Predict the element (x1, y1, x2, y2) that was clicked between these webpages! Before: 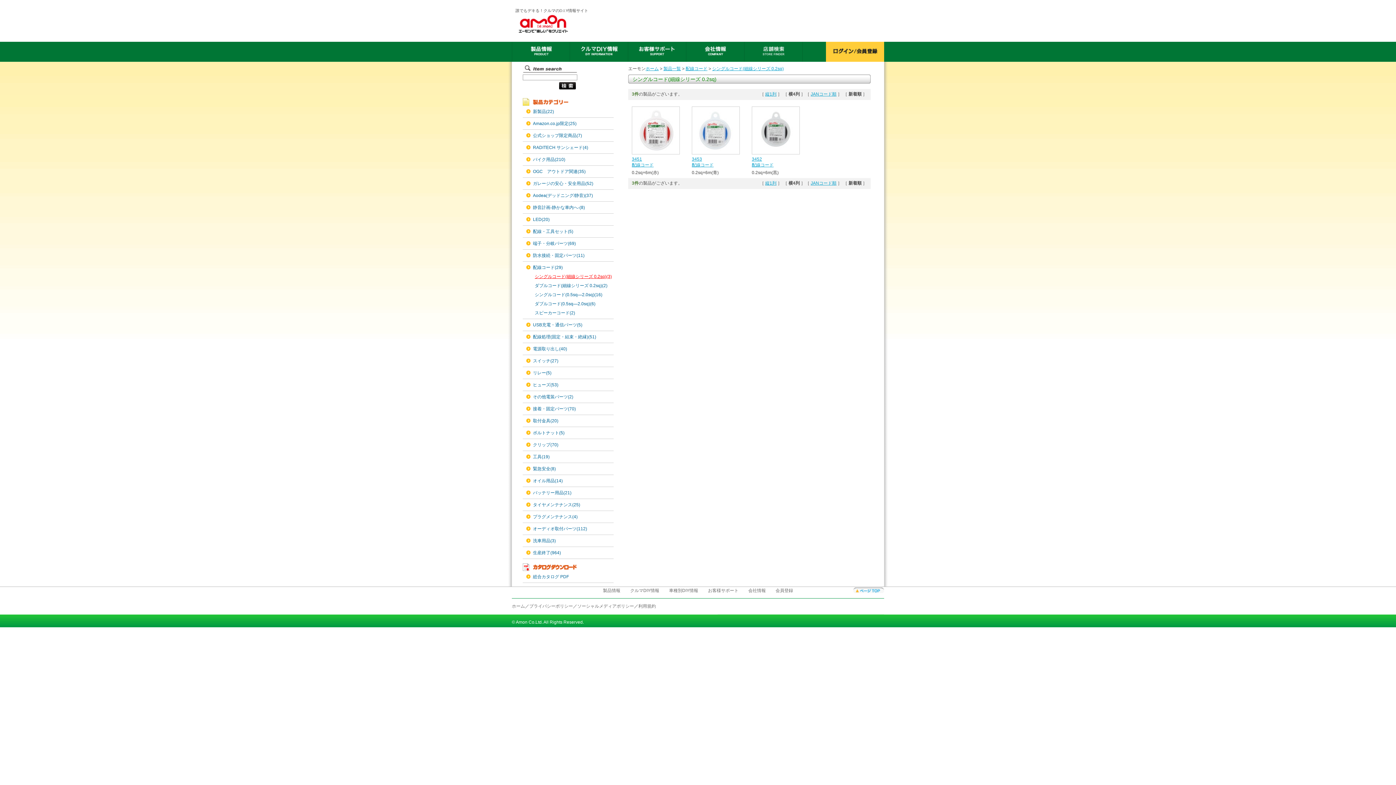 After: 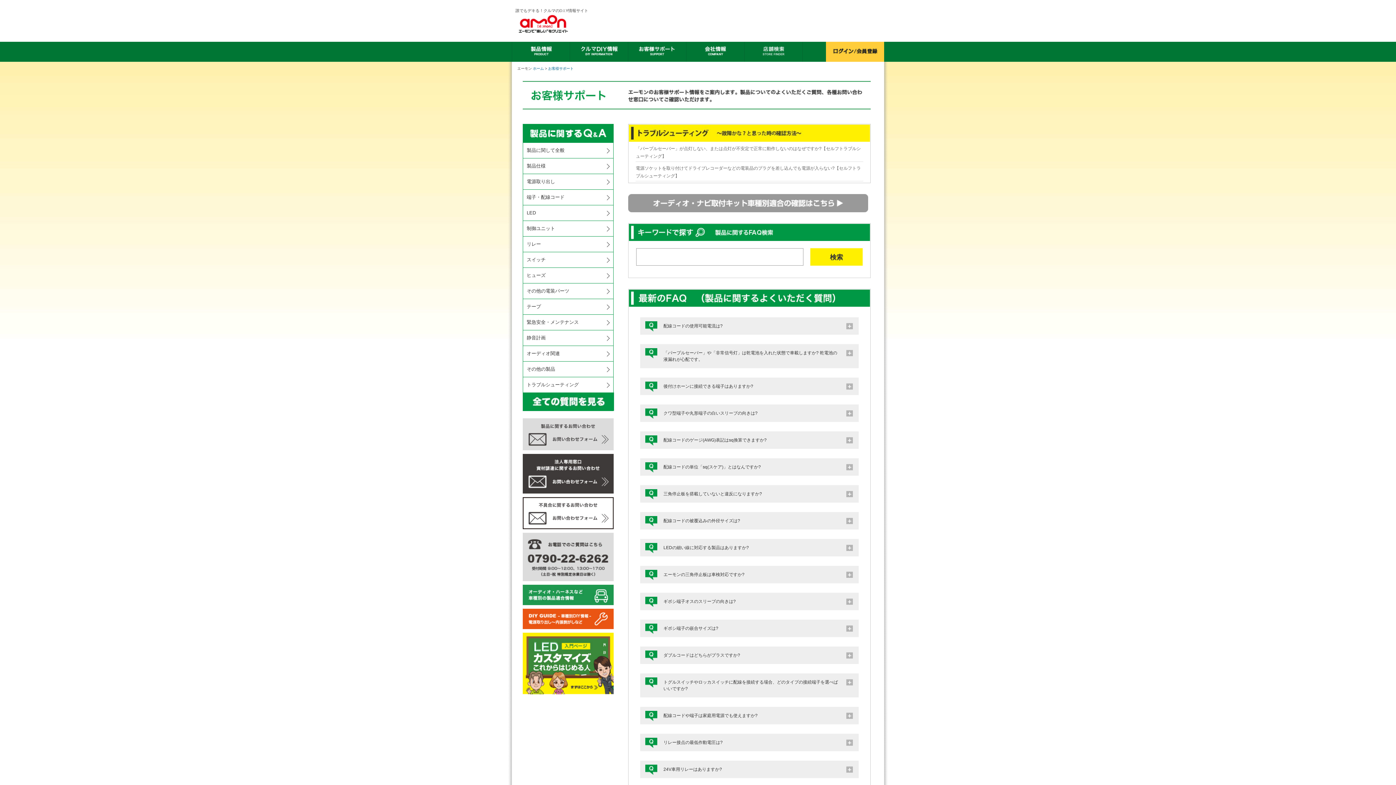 Action: bbox: (628, 40, 686, 61)